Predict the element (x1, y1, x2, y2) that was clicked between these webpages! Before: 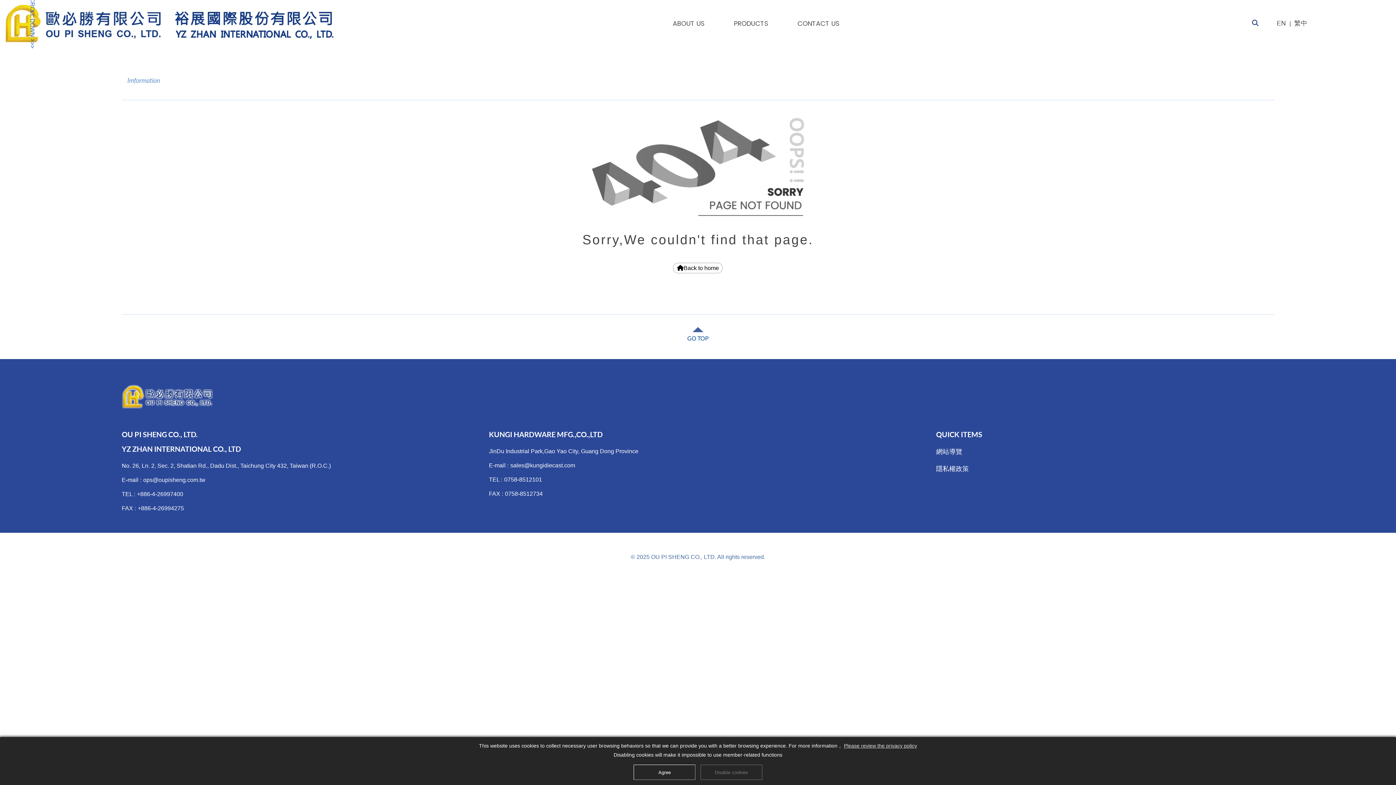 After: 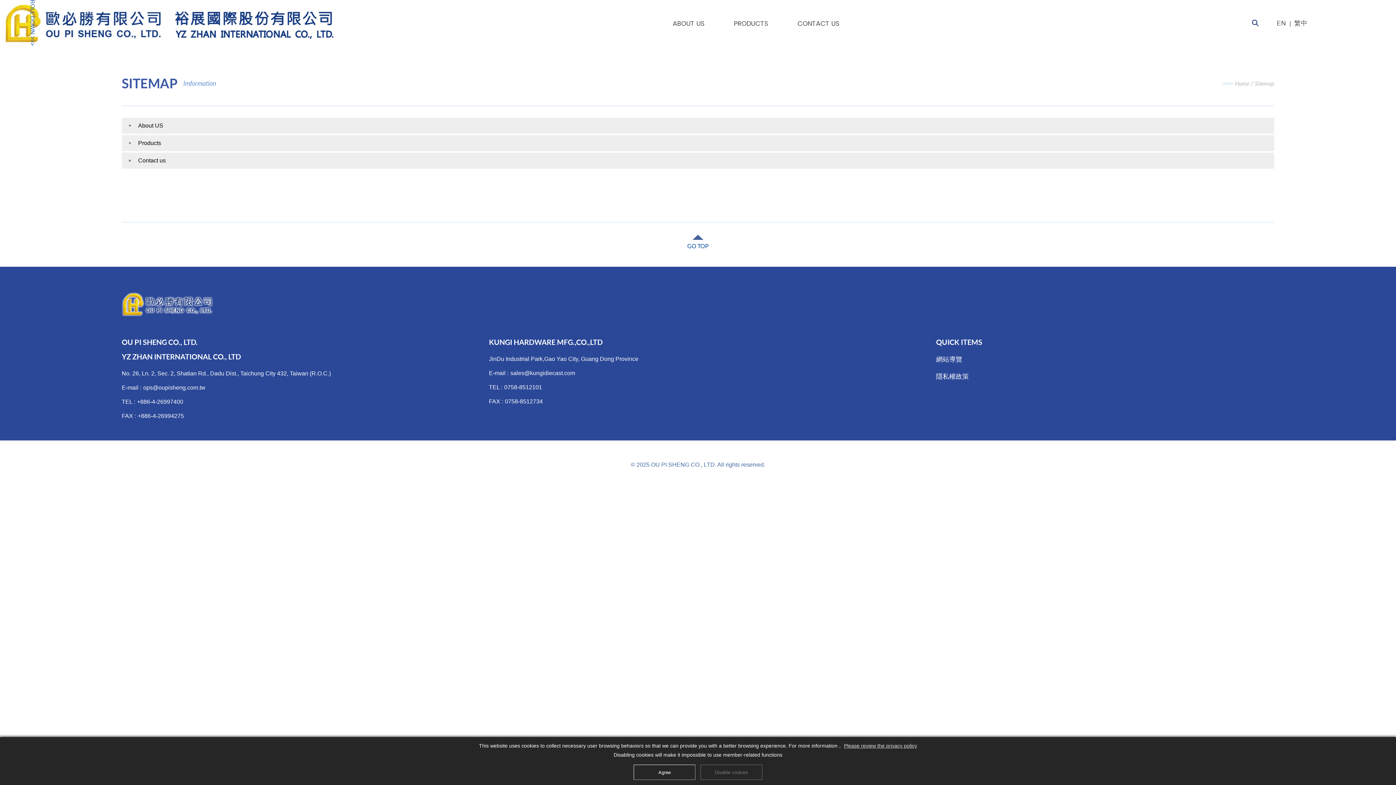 Action: label: 網站導覽 bbox: (936, 448, 962, 455)